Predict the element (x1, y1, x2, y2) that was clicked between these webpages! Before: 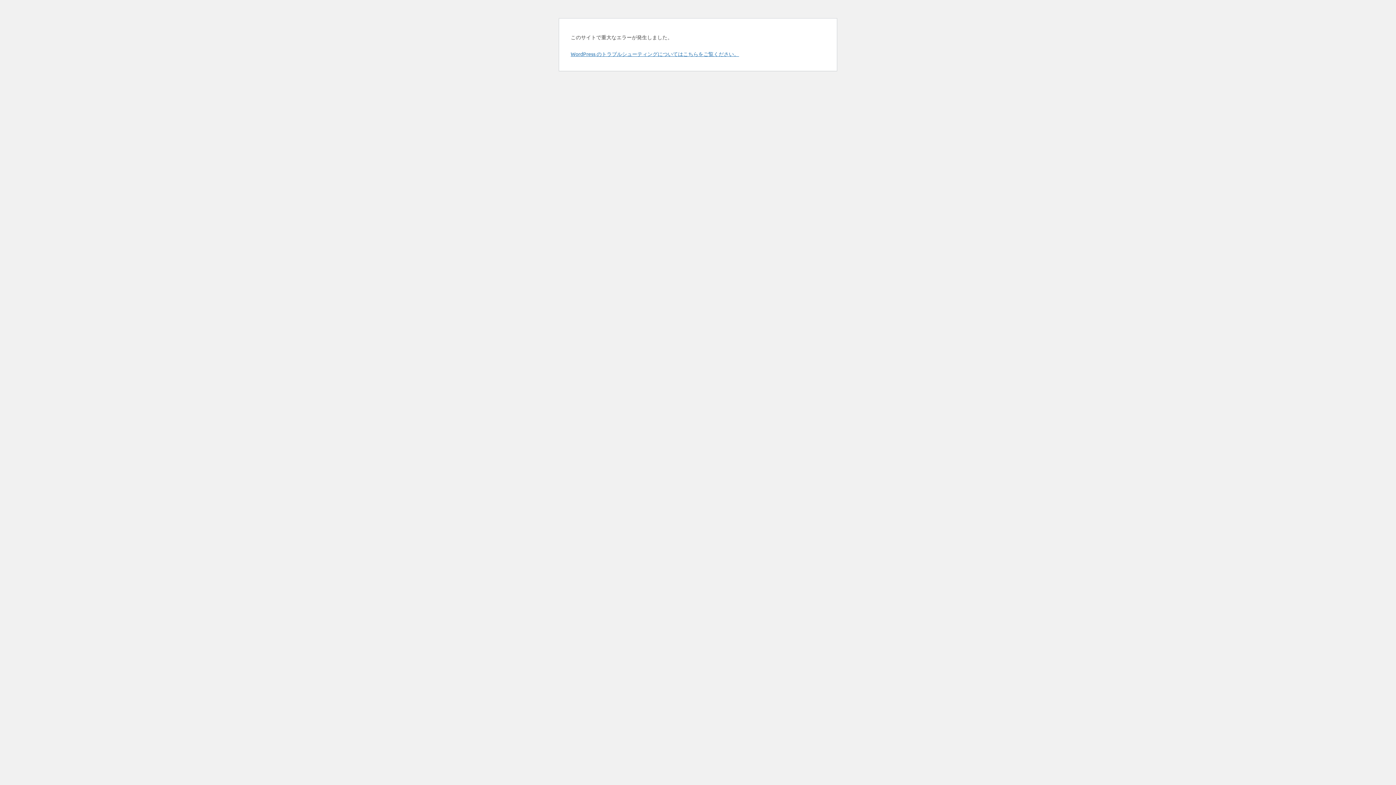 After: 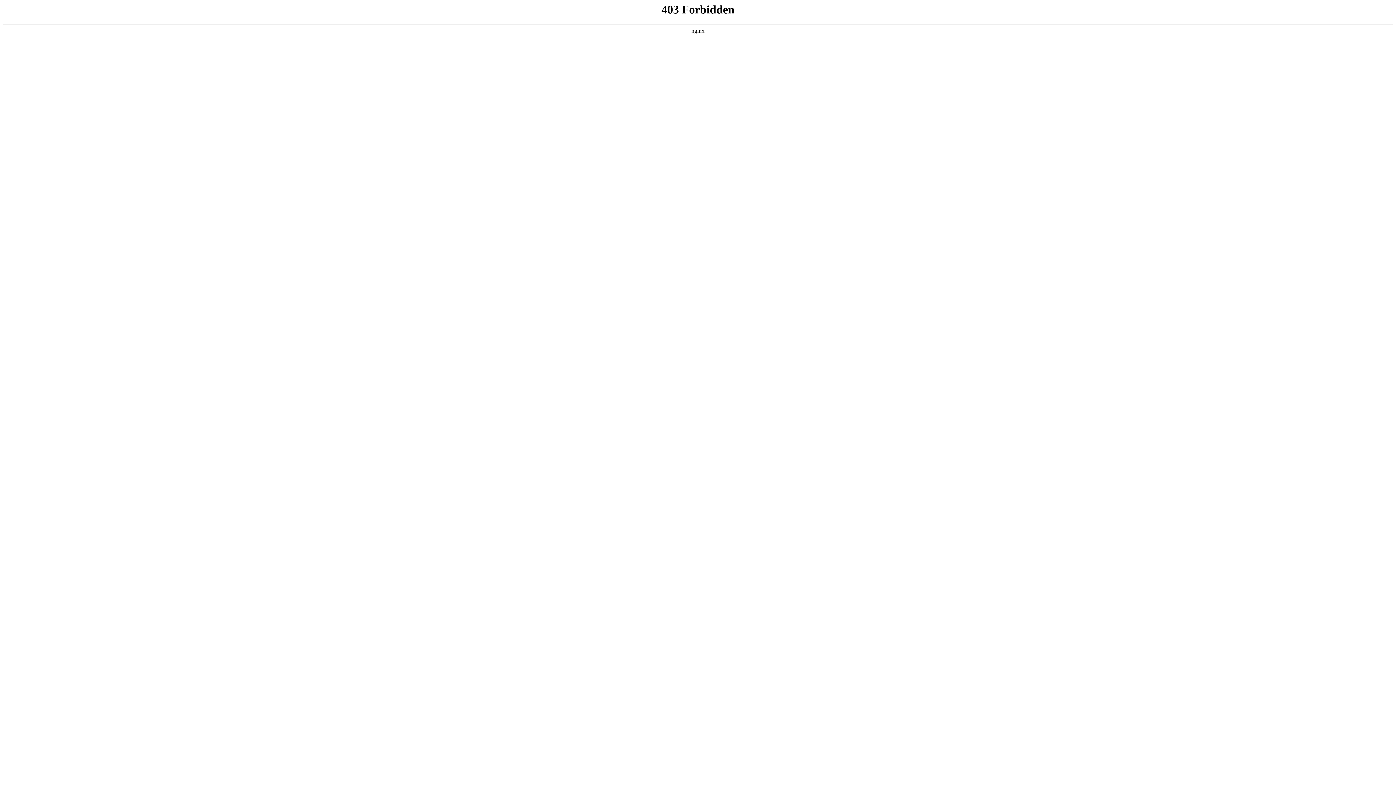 Action: label: WordPress のトラブルシューティングについてはこちらをご覧ください。 bbox: (570, 50, 739, 57)